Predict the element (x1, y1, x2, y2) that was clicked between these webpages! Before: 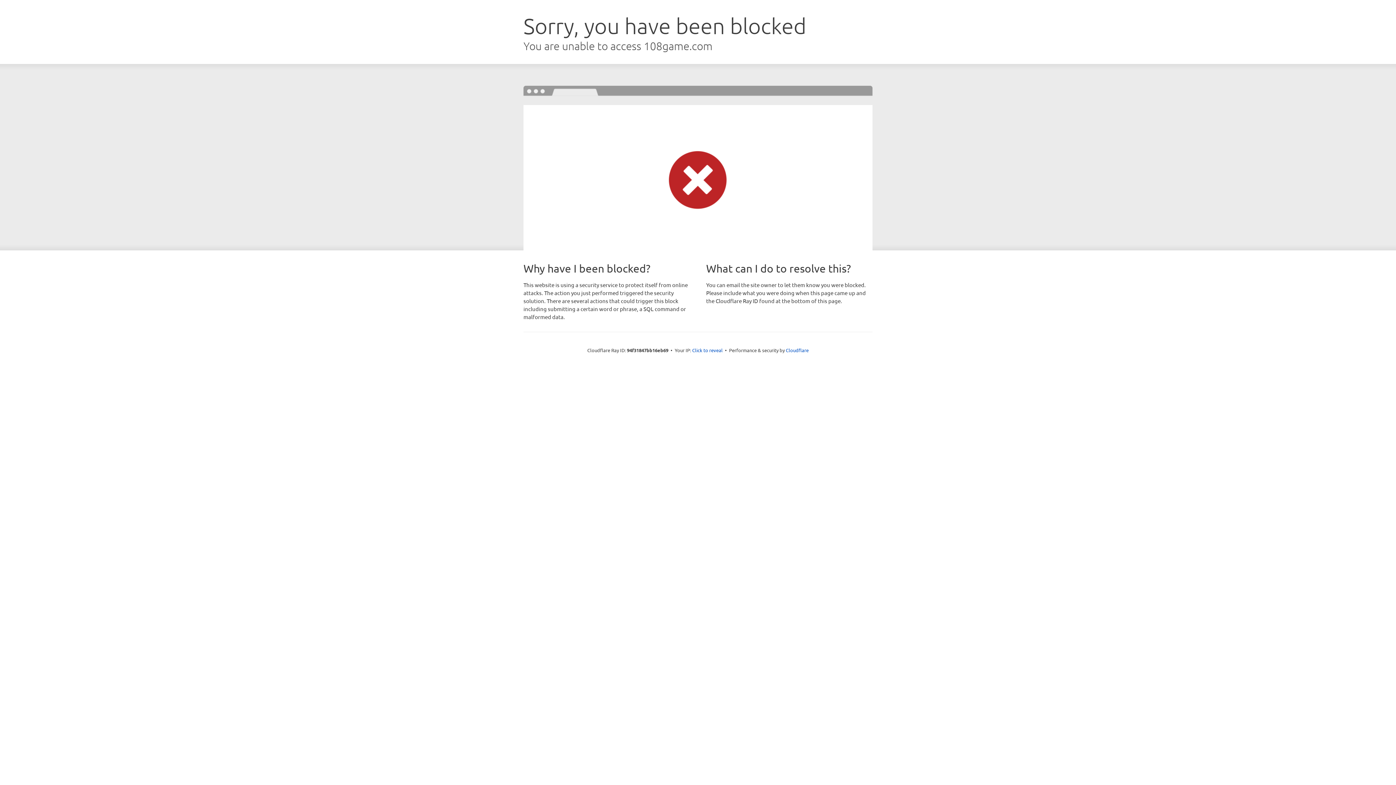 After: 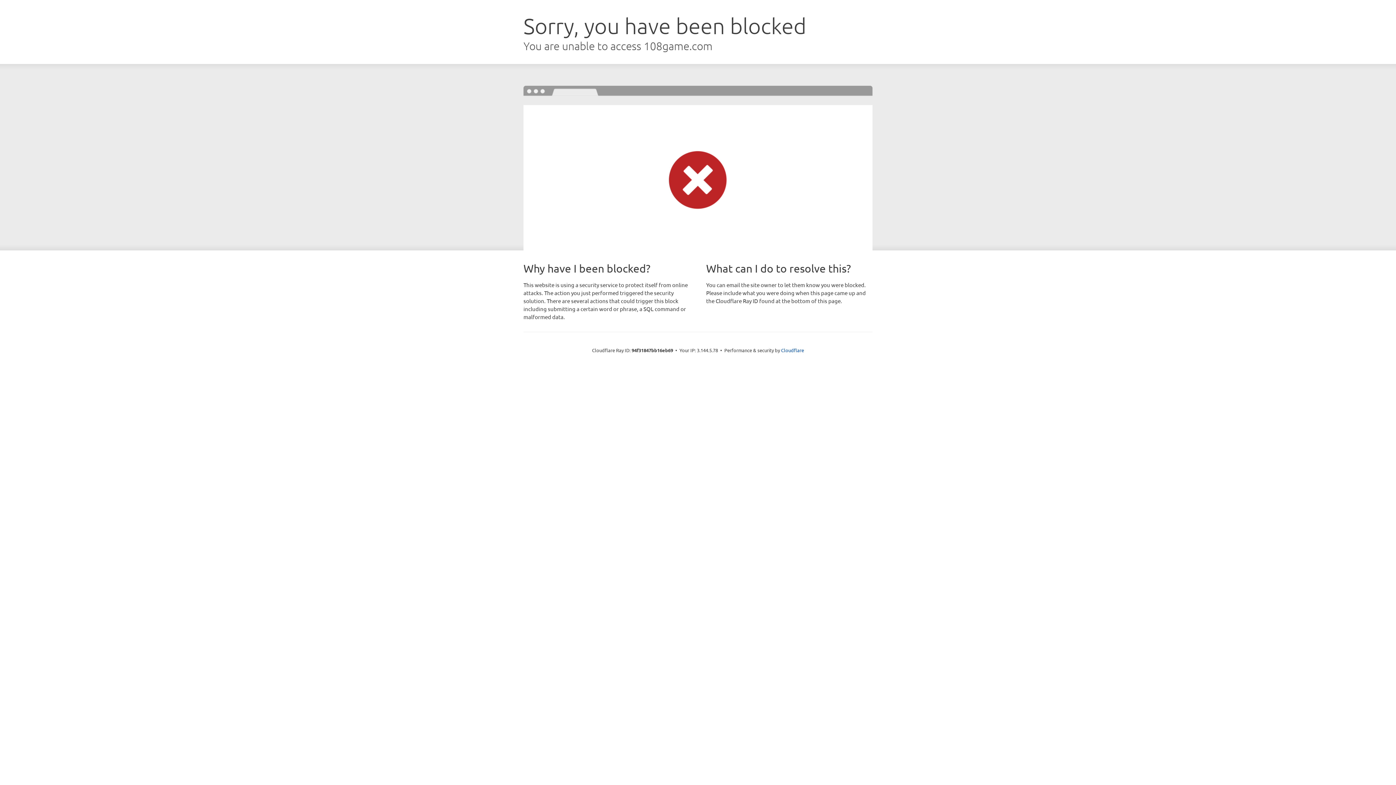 Action: label: Click to reveal bbox: (692, 346, 722, 353)